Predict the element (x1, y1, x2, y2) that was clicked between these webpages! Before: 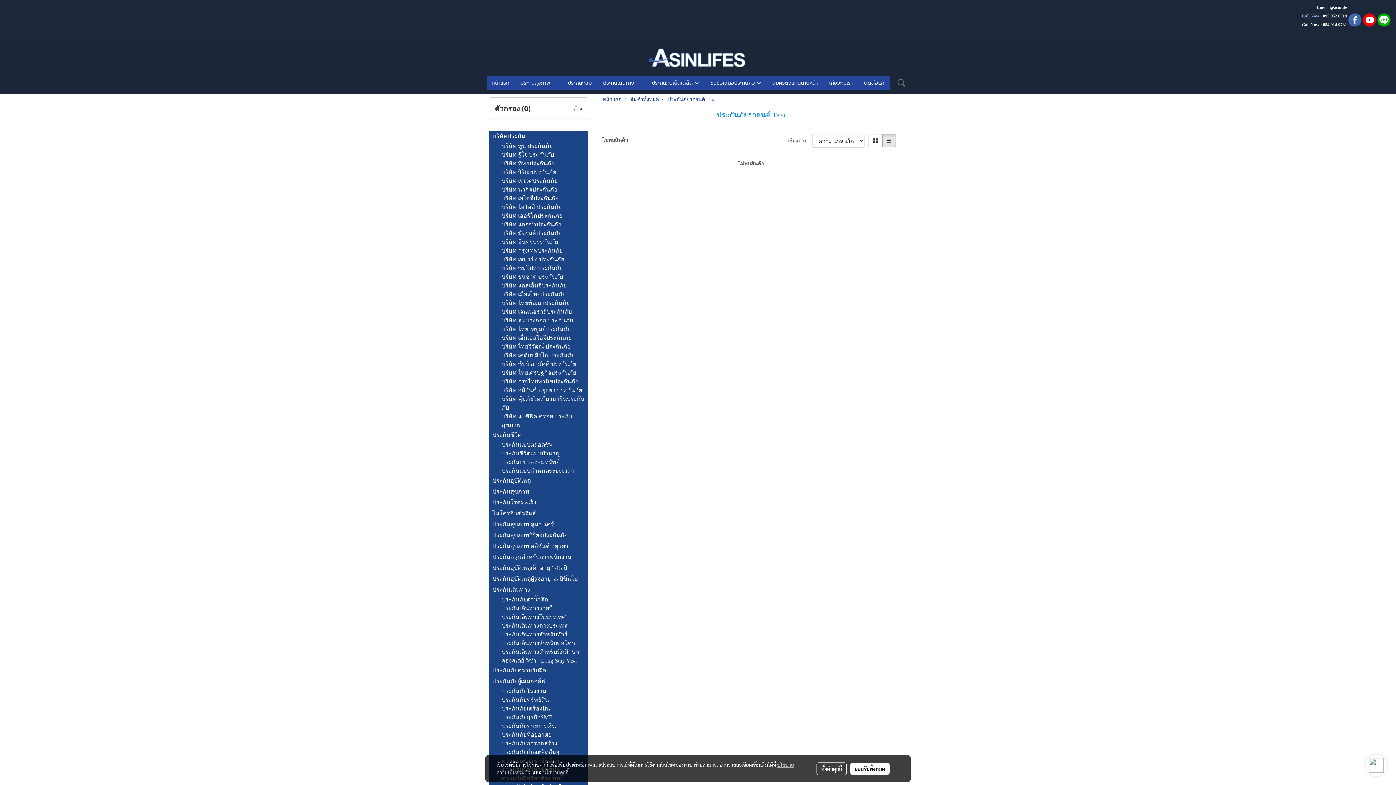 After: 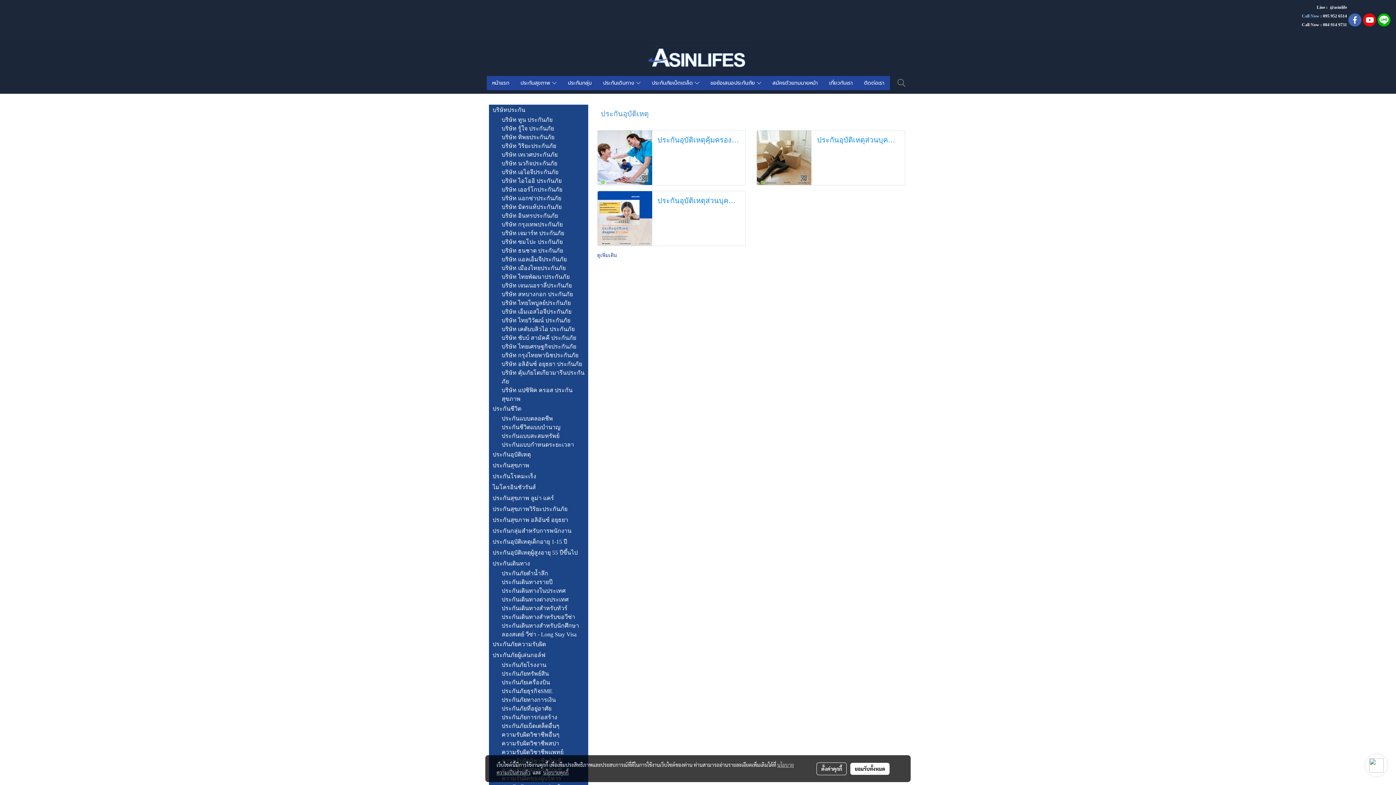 Action: bbox: (489, 475, 588, 486) label: ประกันอุบัติเหตุ